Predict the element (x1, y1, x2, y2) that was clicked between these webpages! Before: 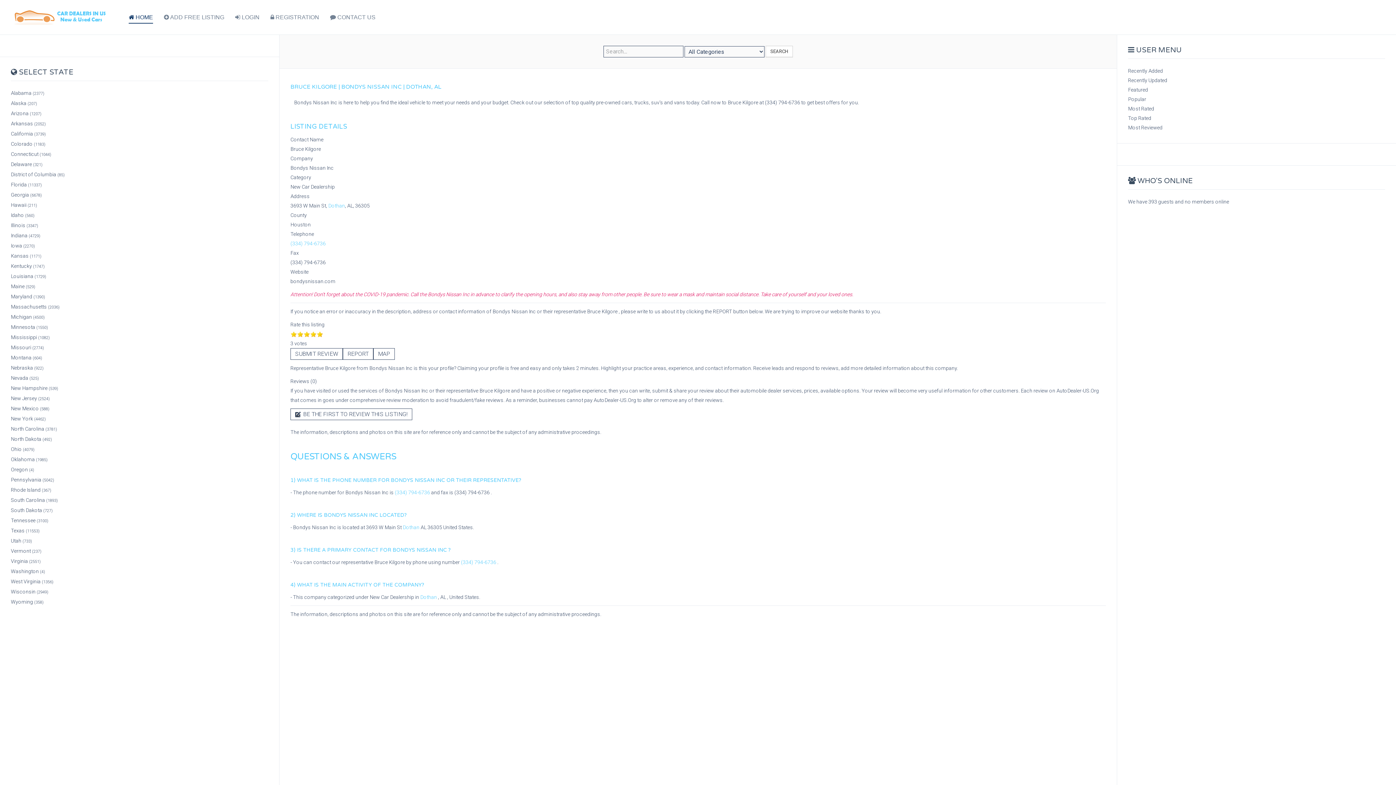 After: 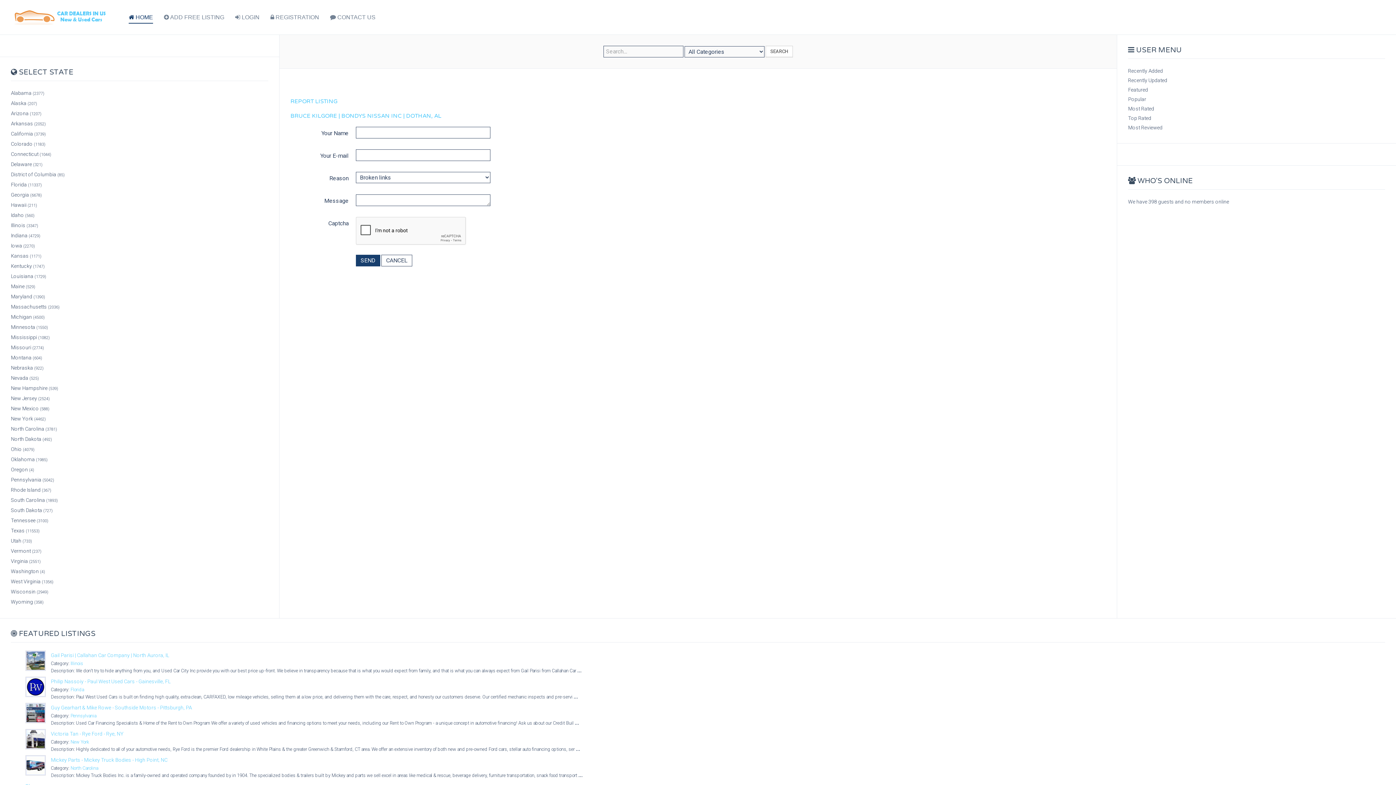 Action: bbox: (342, 348, 373, 360) label: REPORT